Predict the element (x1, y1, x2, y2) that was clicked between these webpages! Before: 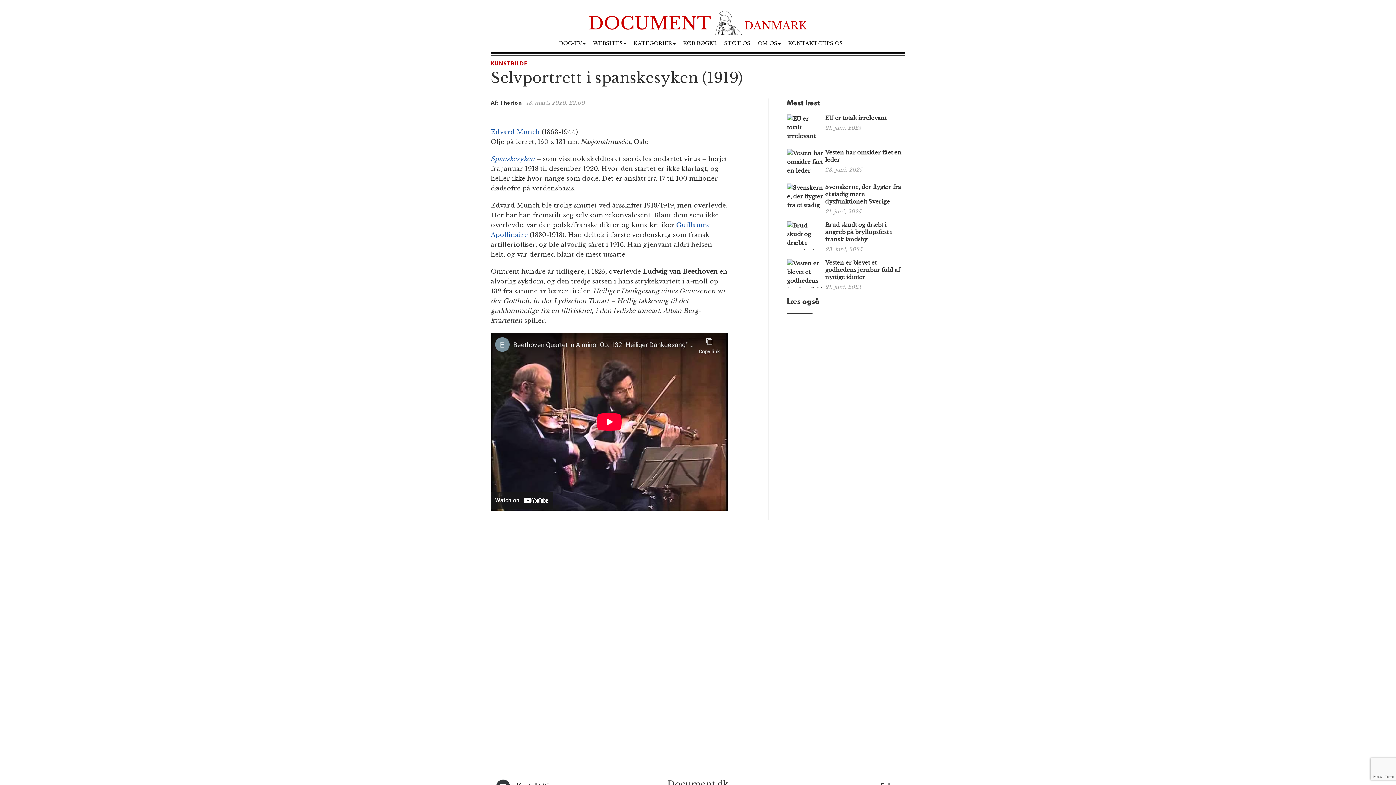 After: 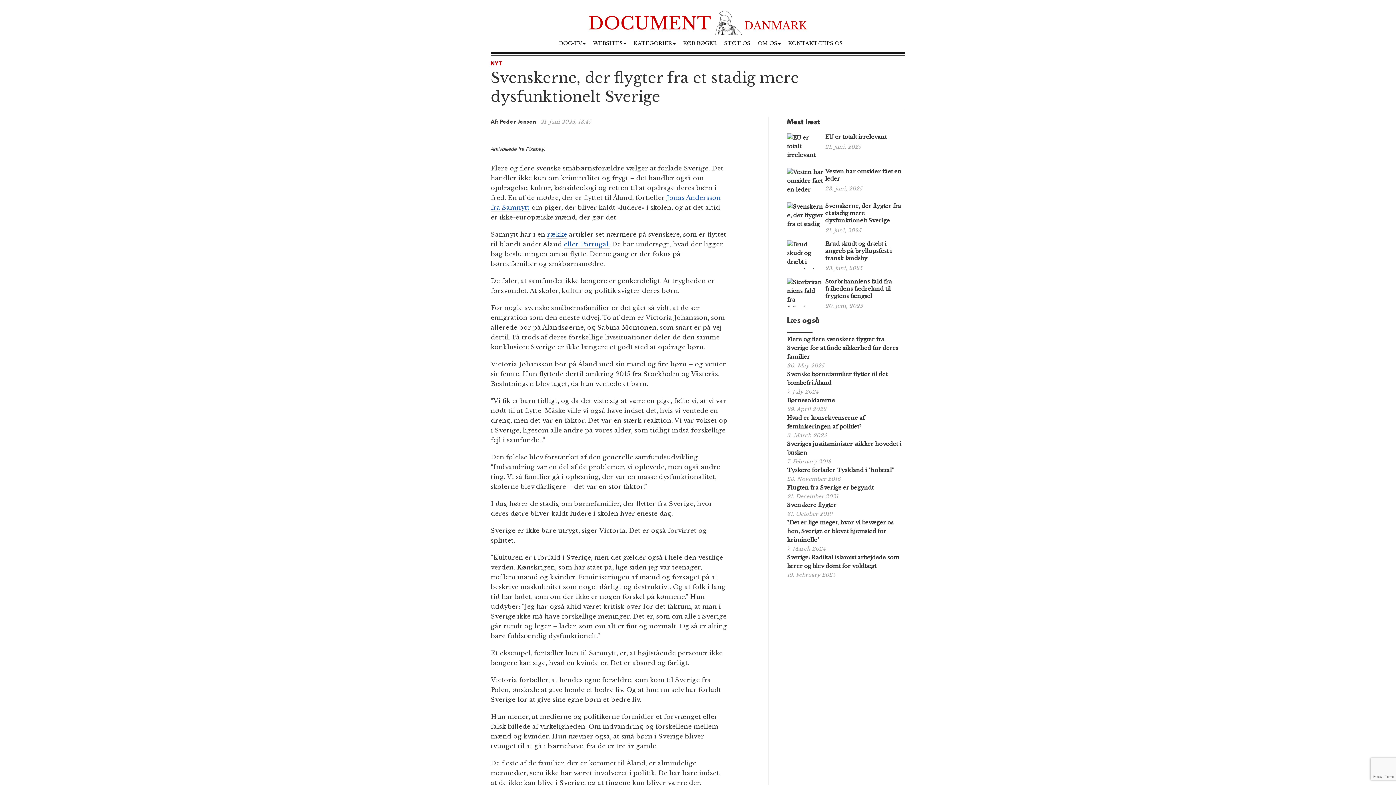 Action: bbox: (787, 183, 823, 236)